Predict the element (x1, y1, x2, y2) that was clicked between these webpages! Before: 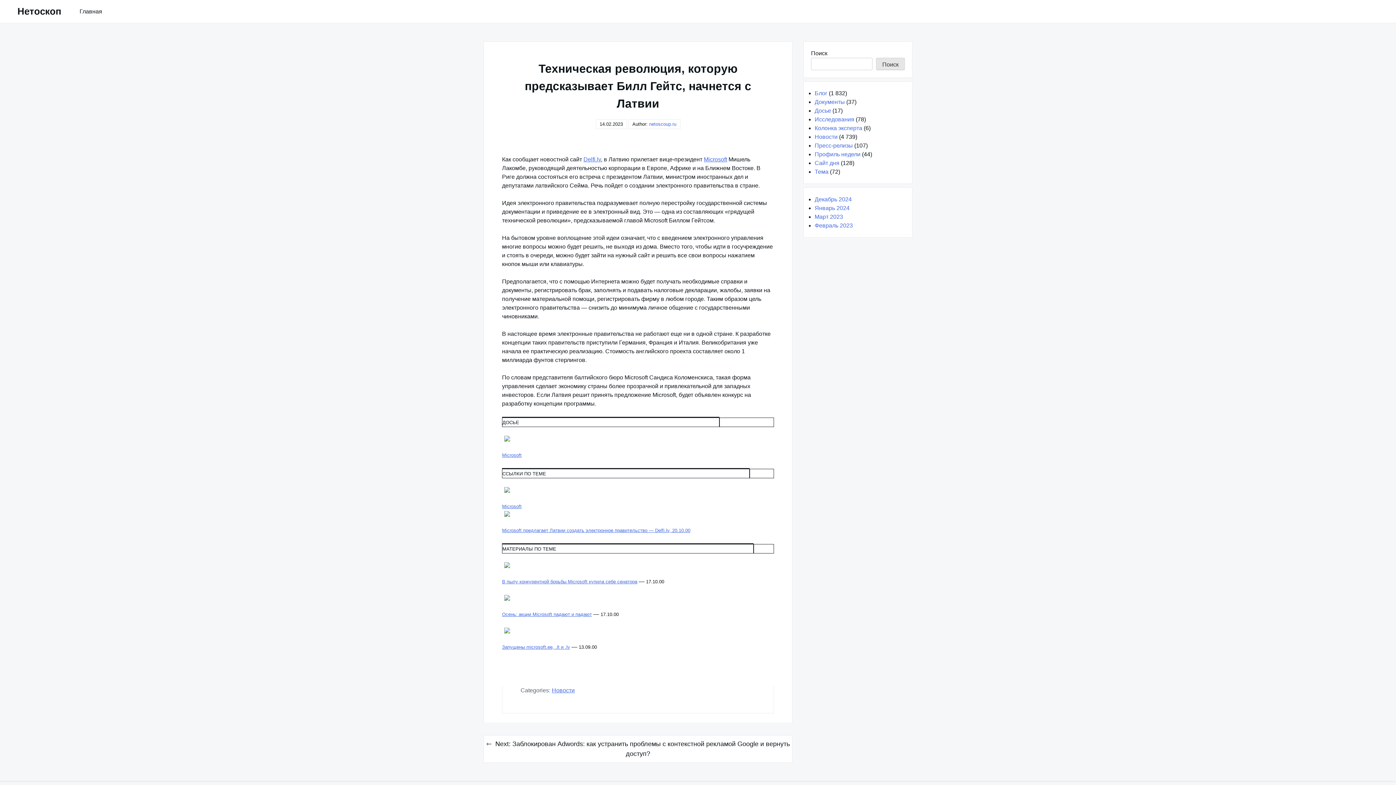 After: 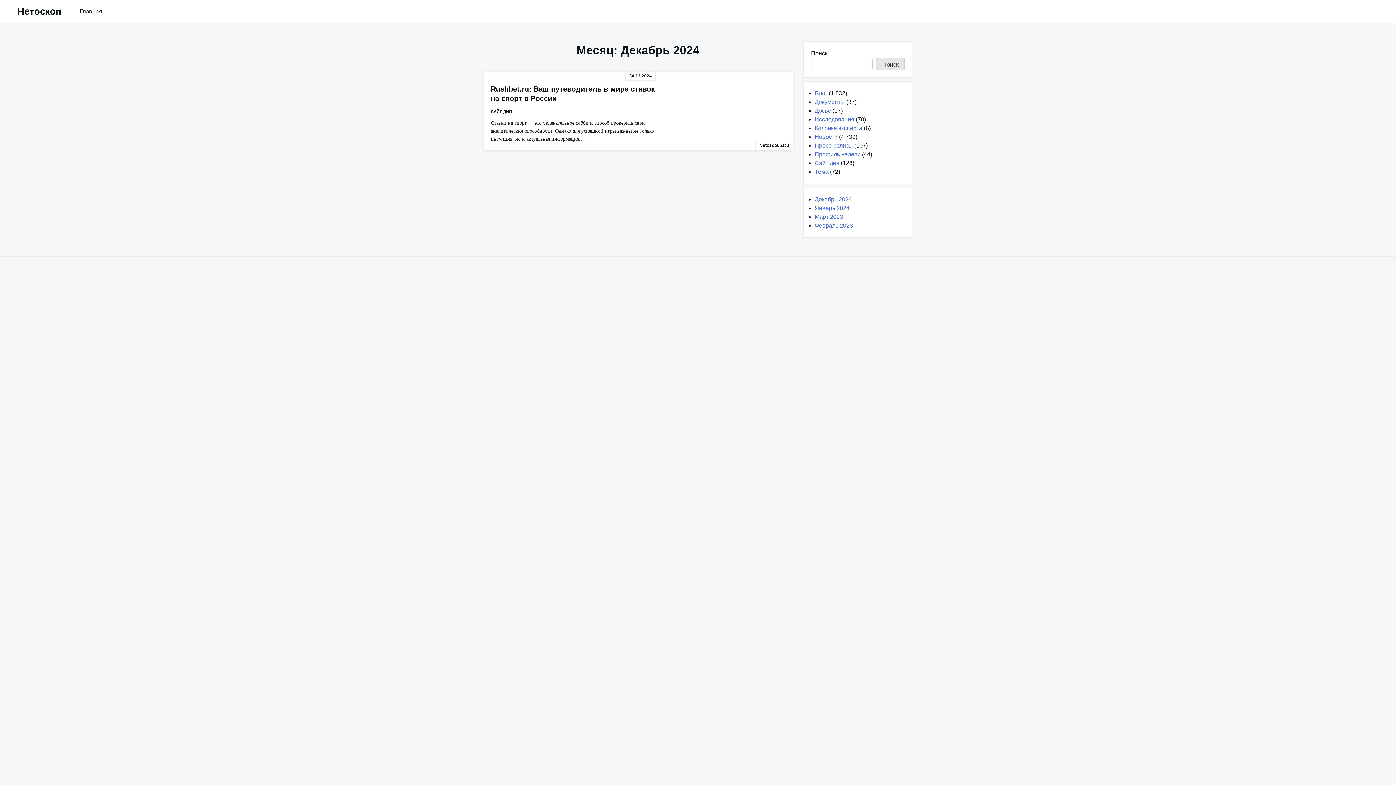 Action: bbox: (814, 196, 852, 202) label: Декабрь 2024